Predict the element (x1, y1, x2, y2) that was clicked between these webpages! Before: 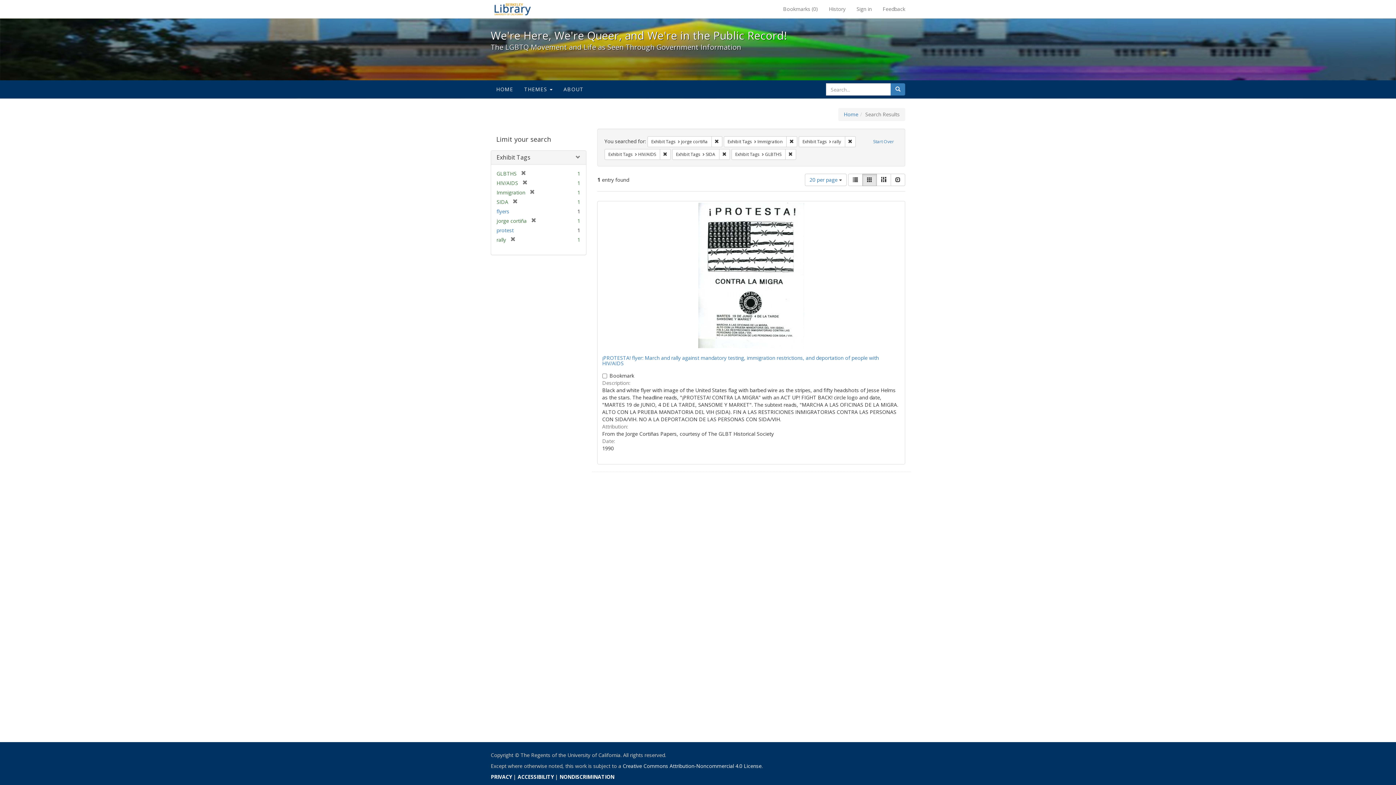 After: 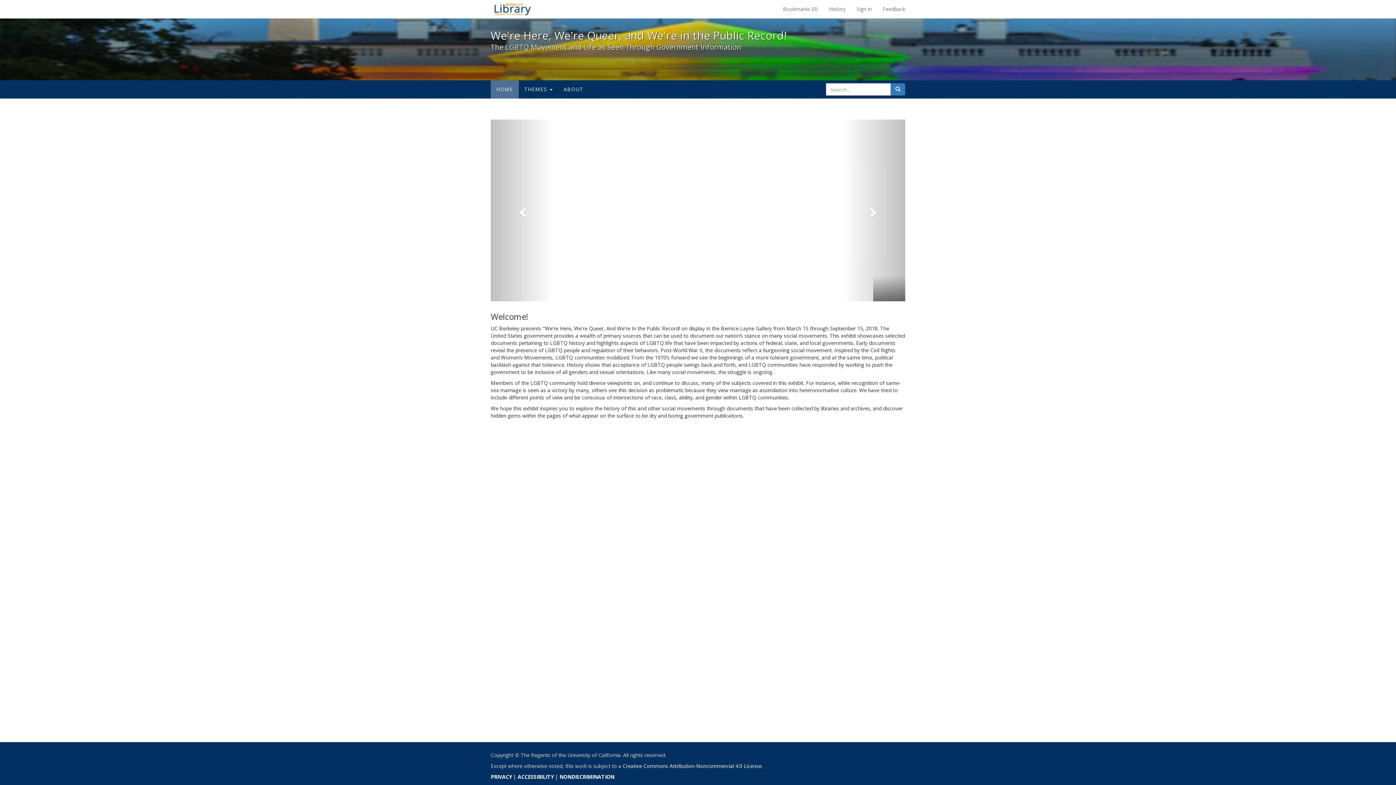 Action: bbox: (490, 80, 518, 98) label: HOME